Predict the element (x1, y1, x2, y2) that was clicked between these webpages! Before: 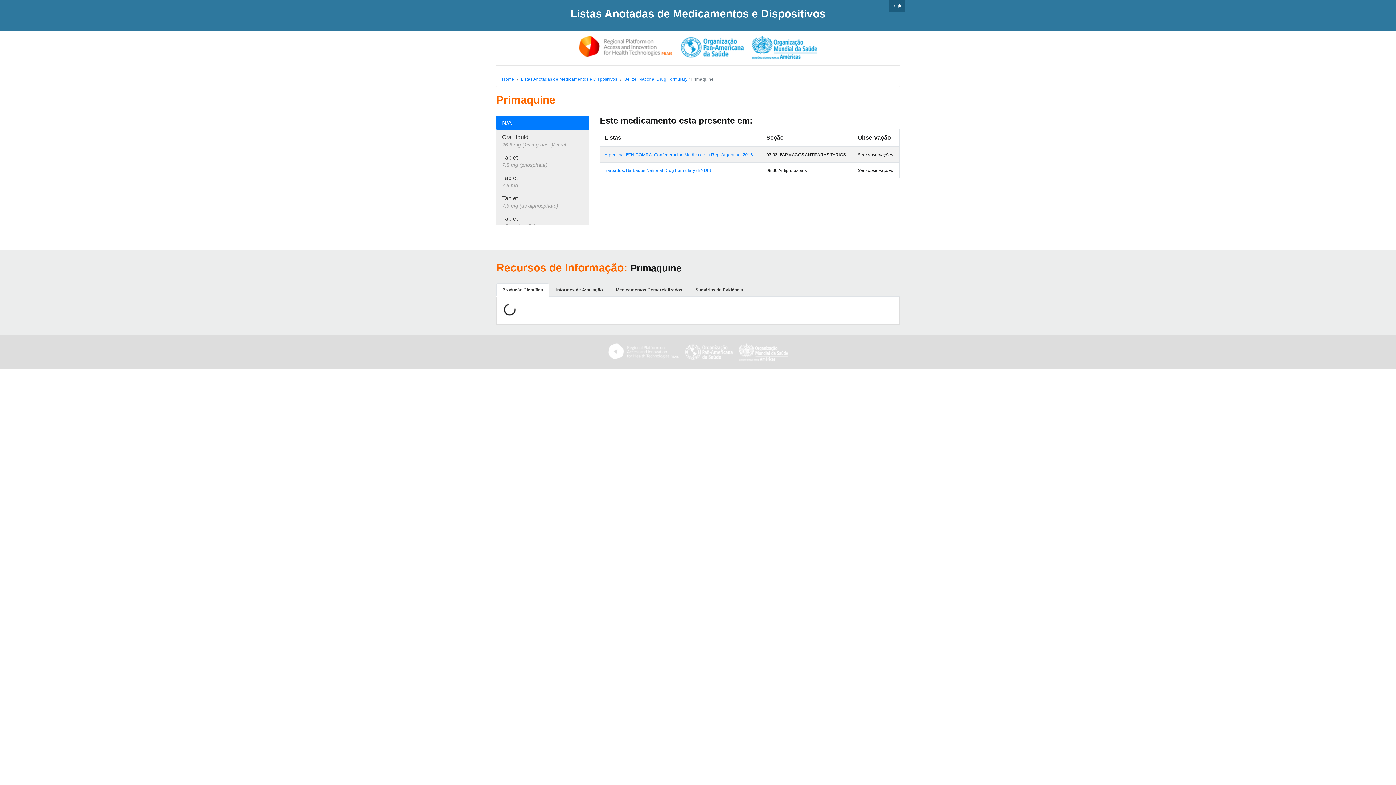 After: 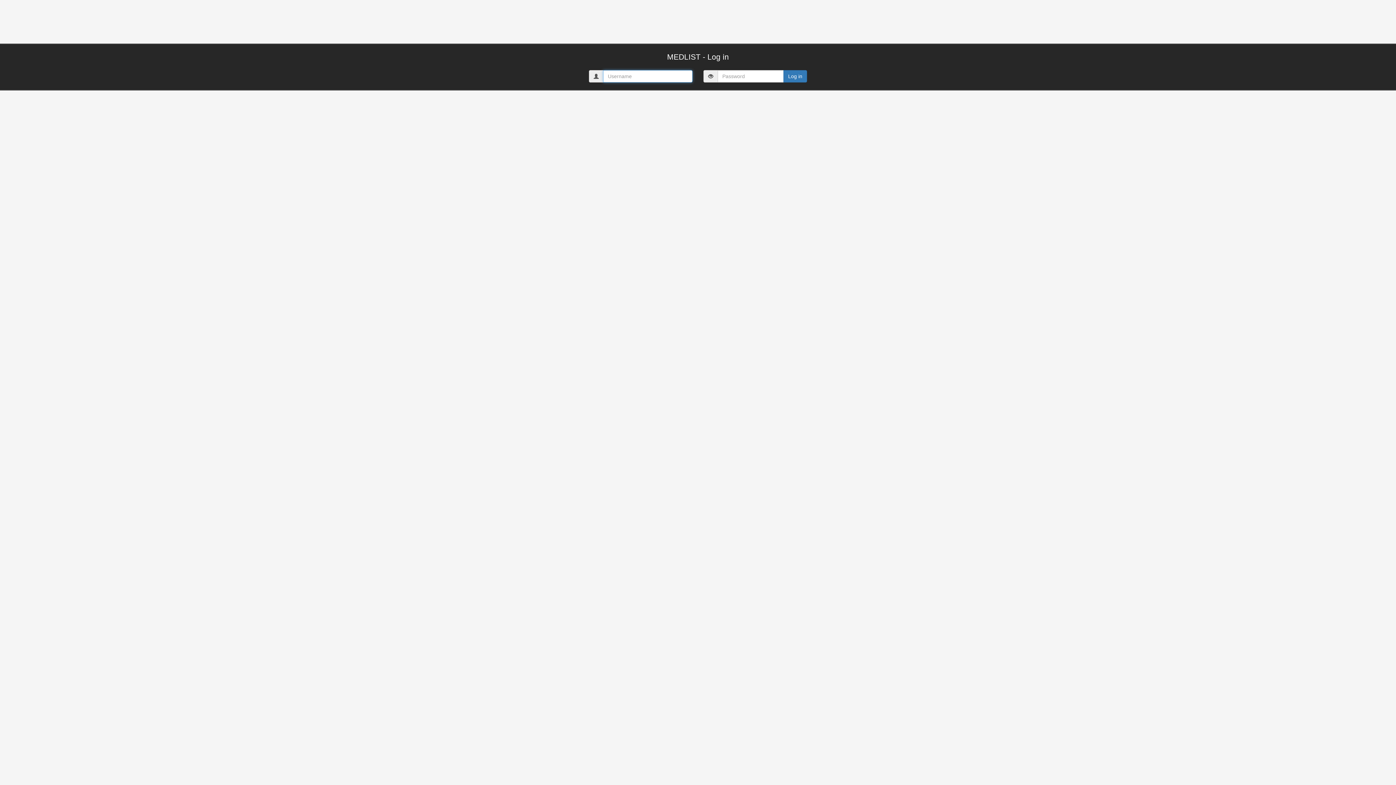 Action: bbox: (889, 0, 905, 11) label: Login